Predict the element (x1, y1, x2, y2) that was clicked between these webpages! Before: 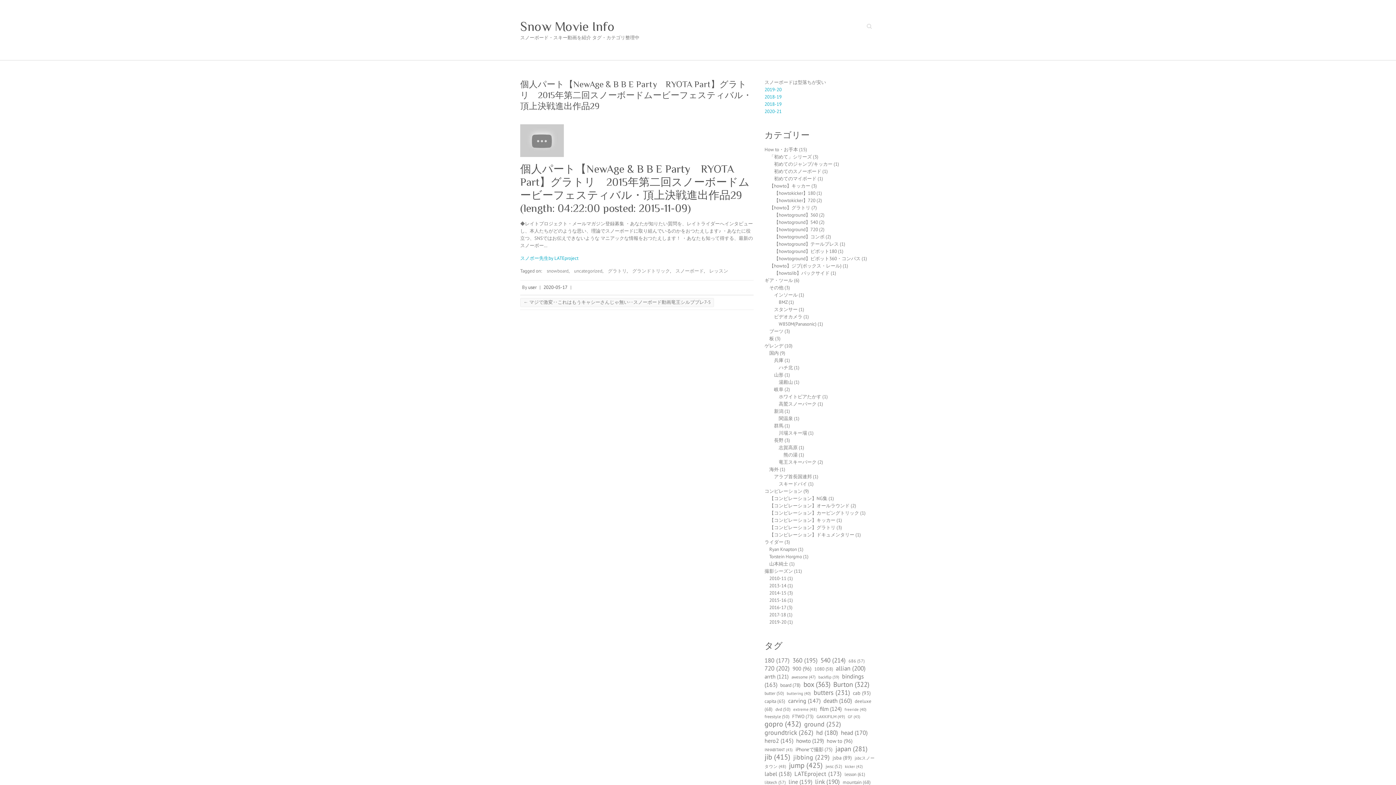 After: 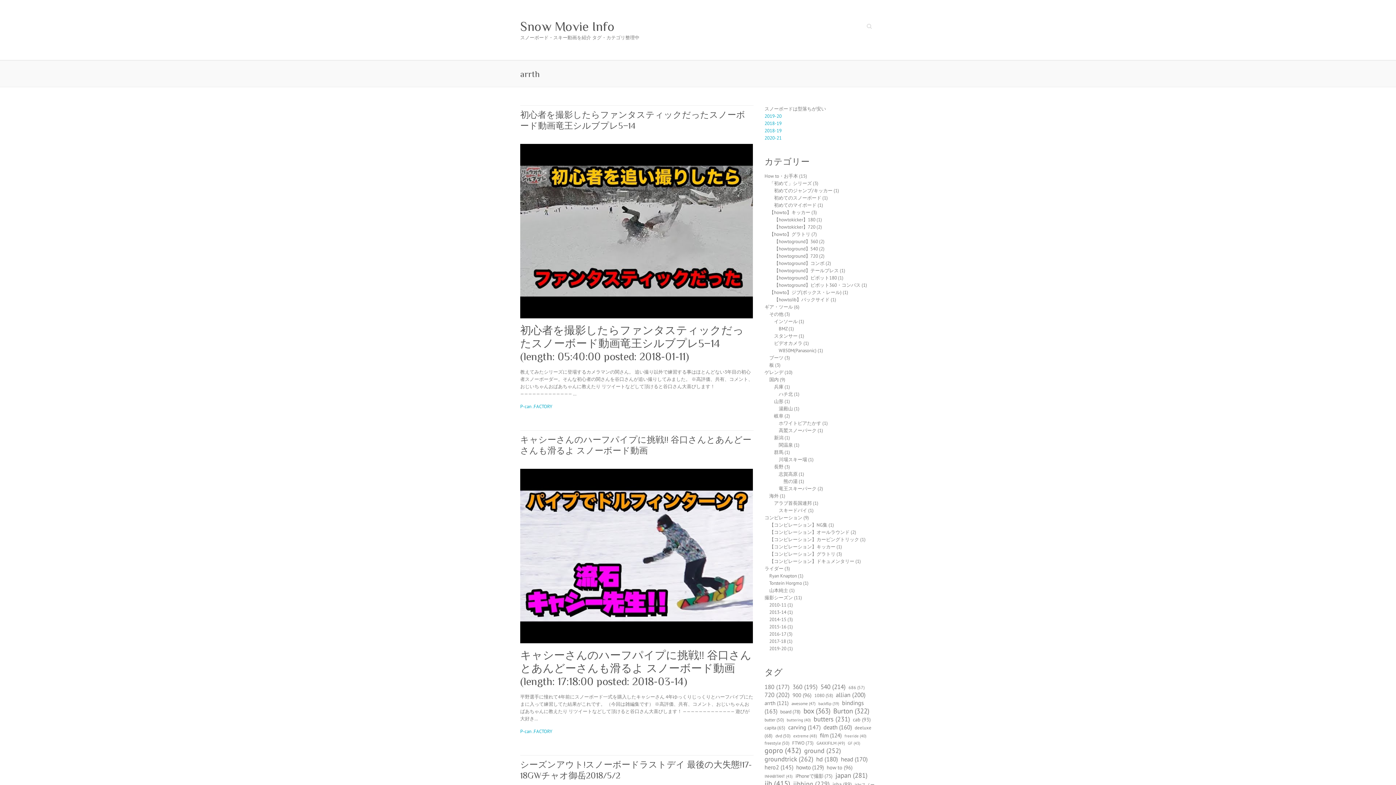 Action: bbox: (764, 669, 788, 684) label: arrth (121個の項目)